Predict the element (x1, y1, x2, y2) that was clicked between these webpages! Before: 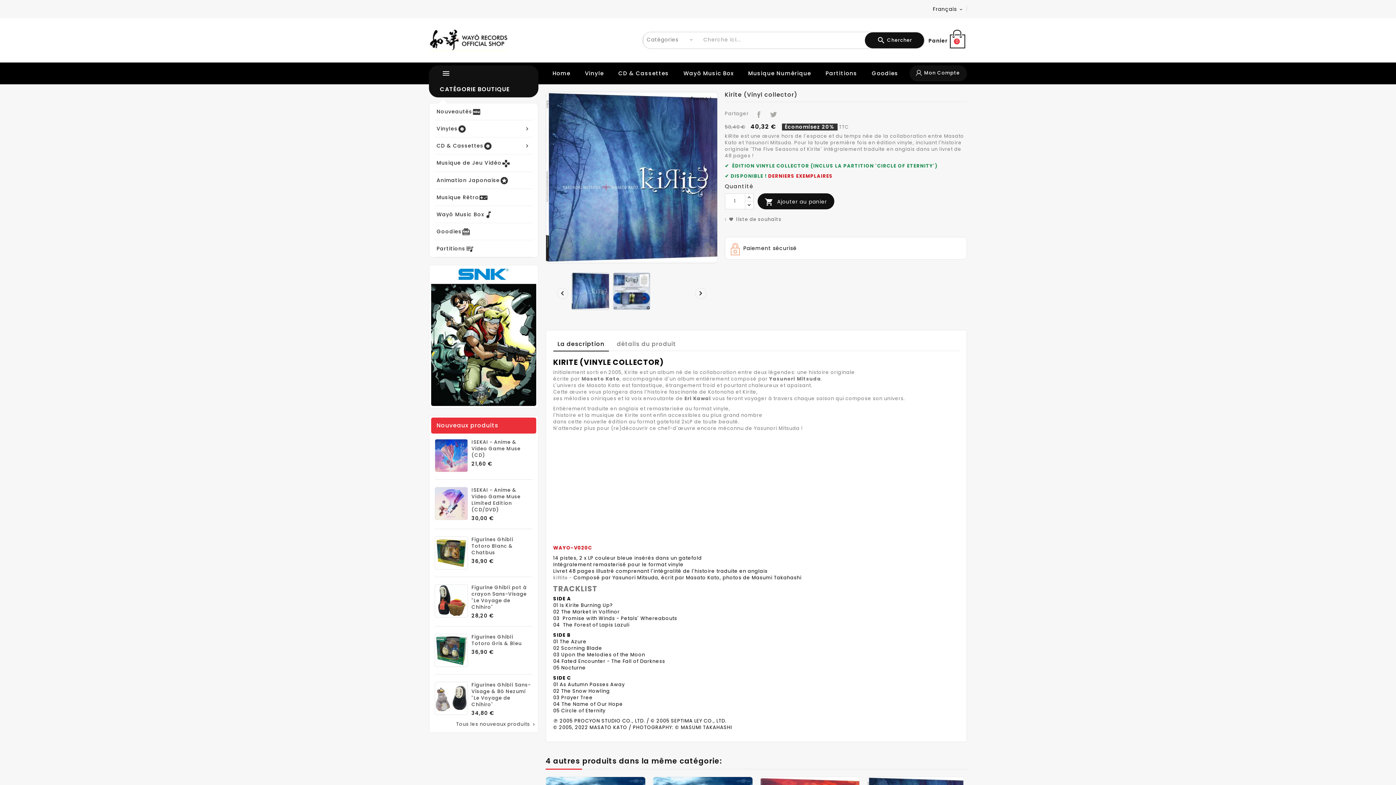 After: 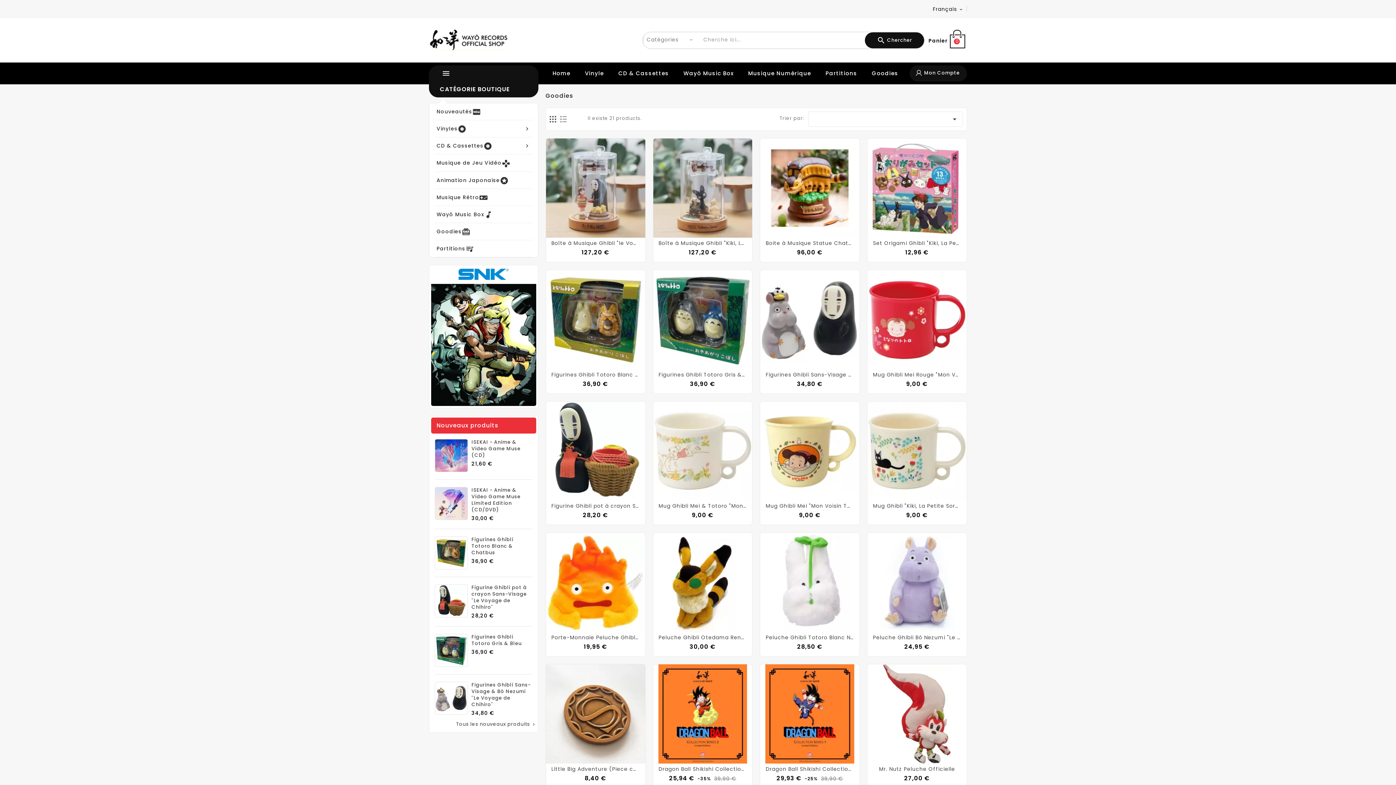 Action: bbox: (864, 66, 905, 80) label: Goodies